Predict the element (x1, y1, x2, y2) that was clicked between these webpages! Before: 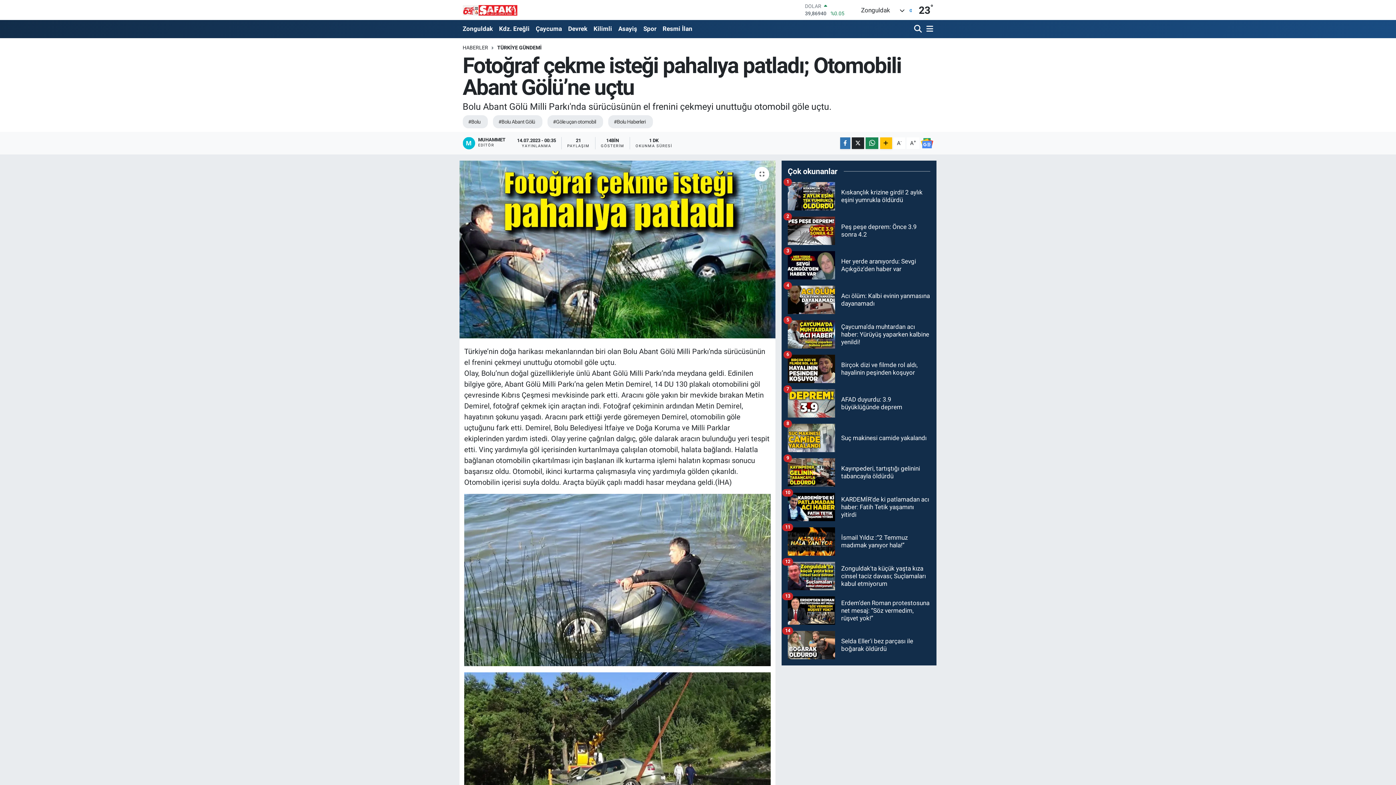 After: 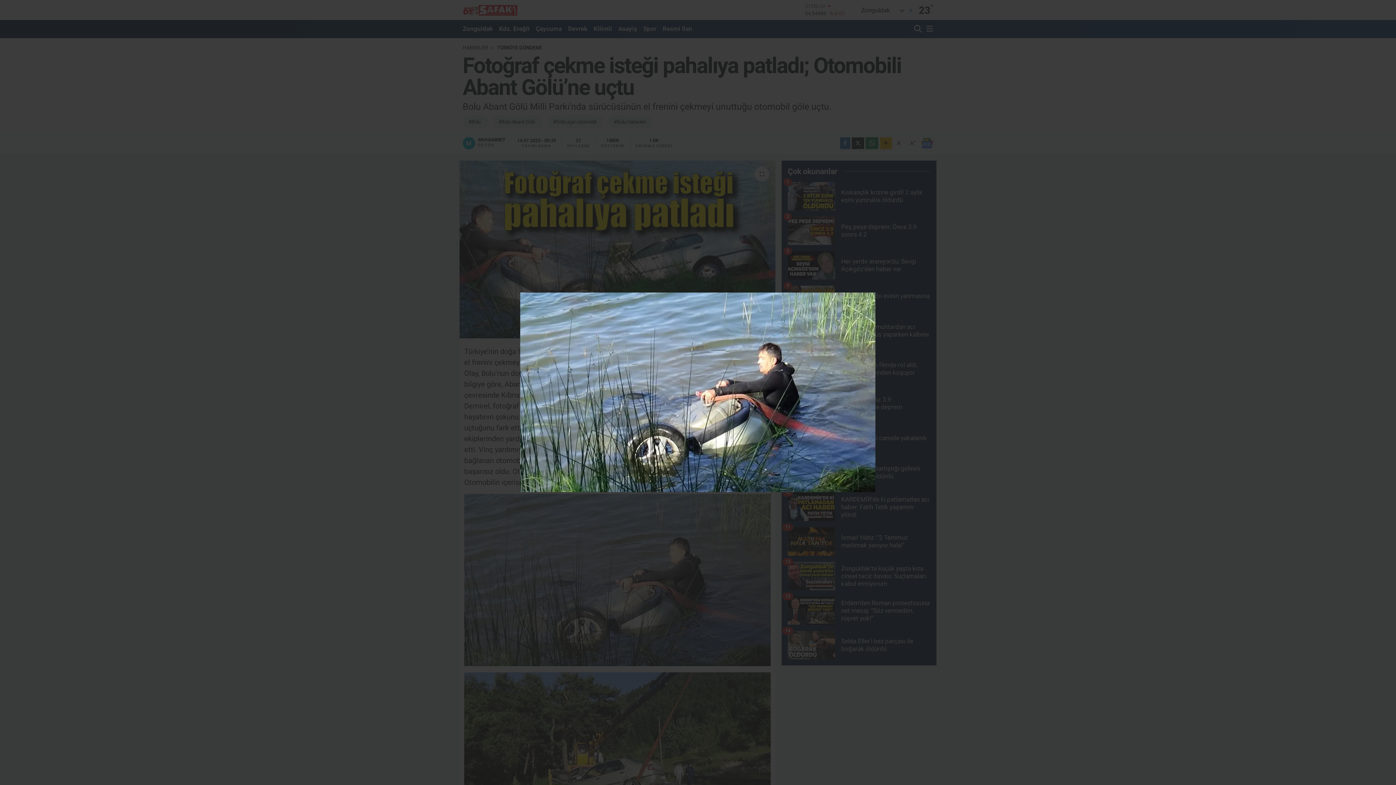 Action: bbox: (464, 575, 770, 584)